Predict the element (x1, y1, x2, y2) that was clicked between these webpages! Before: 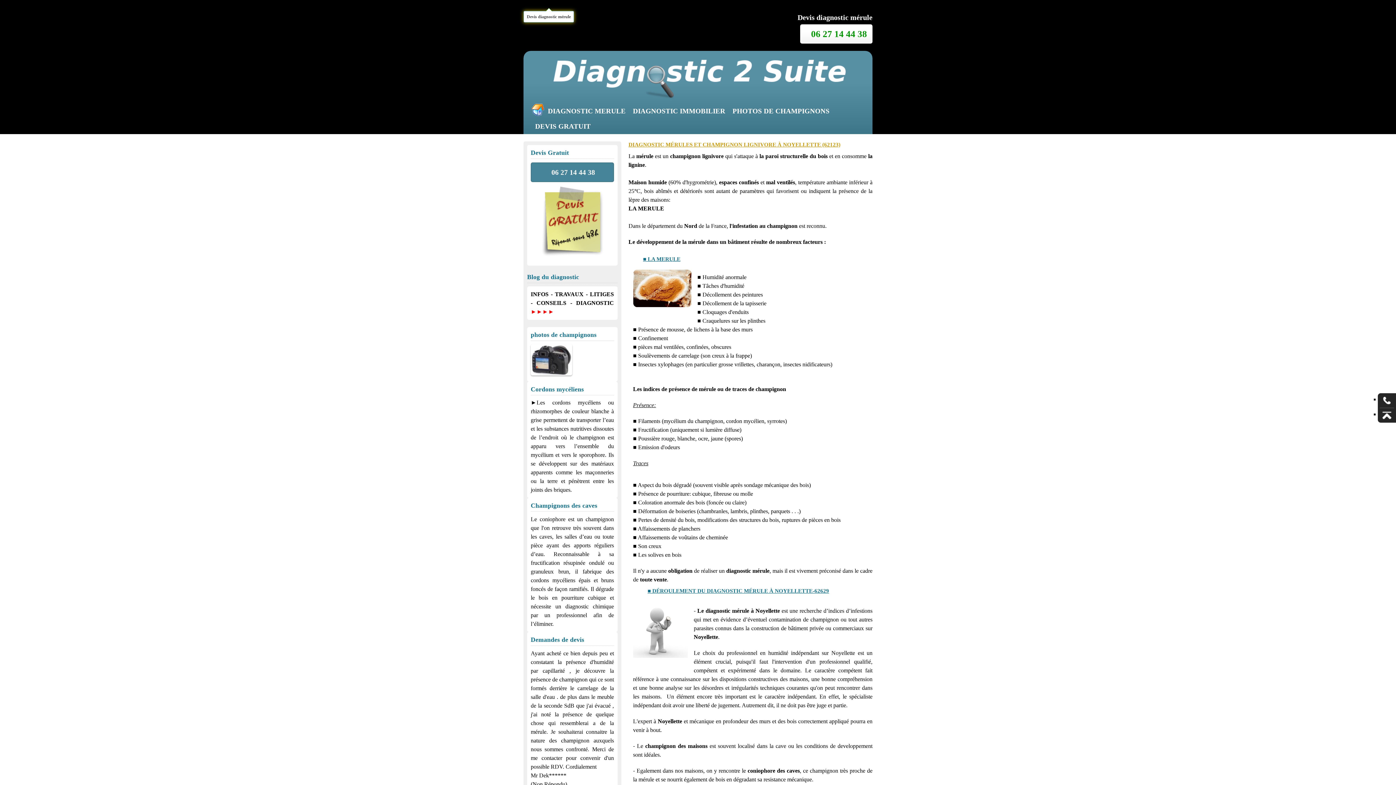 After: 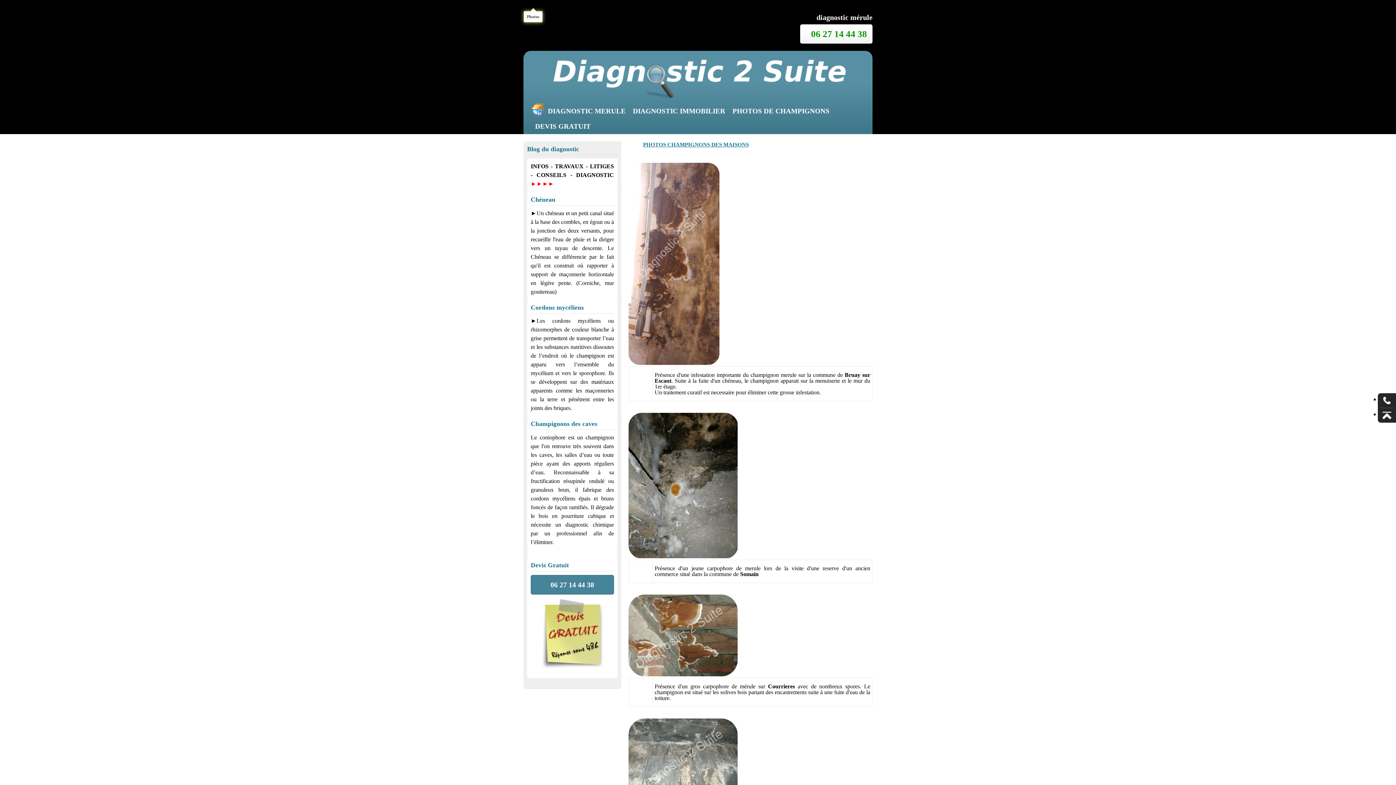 Action: label: PHOTOS DE CHAMPIGNONS bbox: (729, 103, 833, 118)